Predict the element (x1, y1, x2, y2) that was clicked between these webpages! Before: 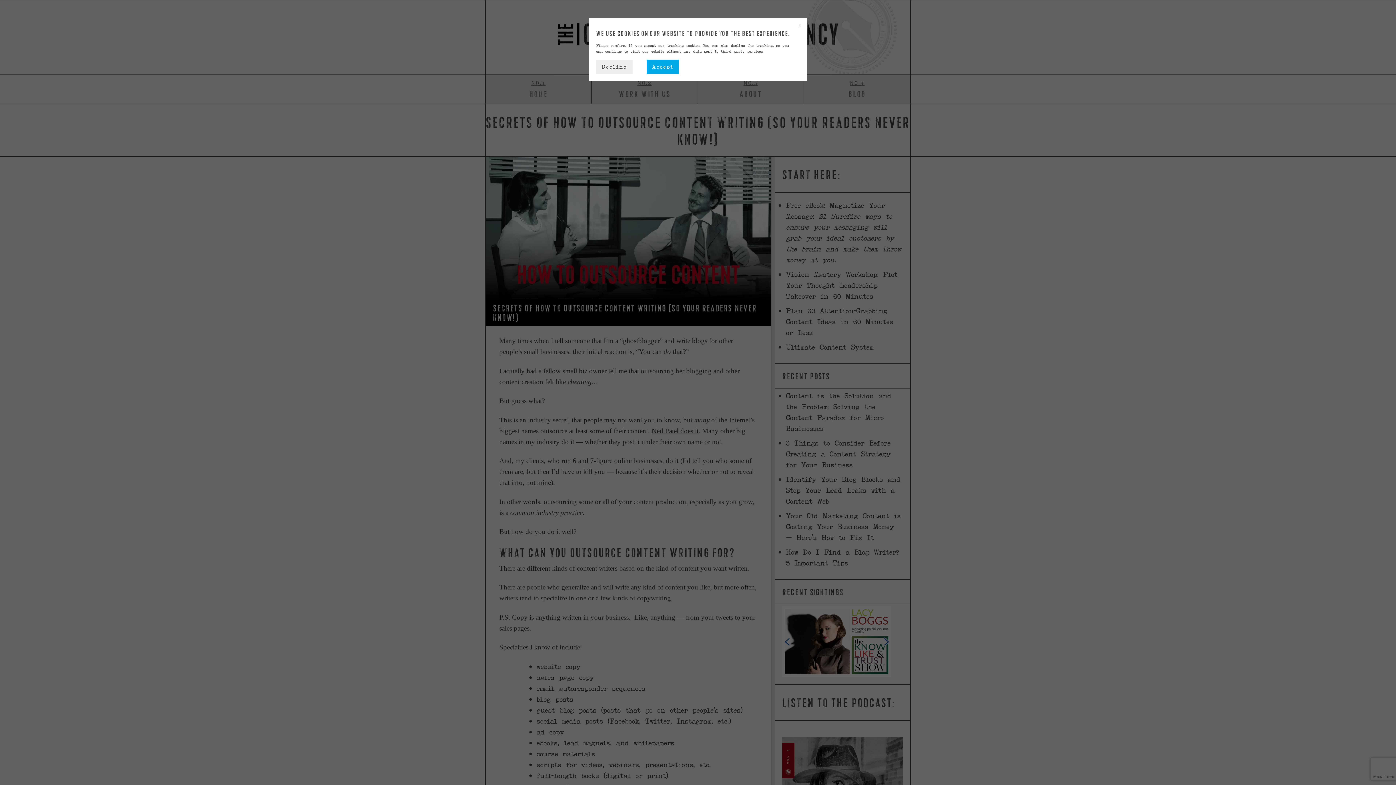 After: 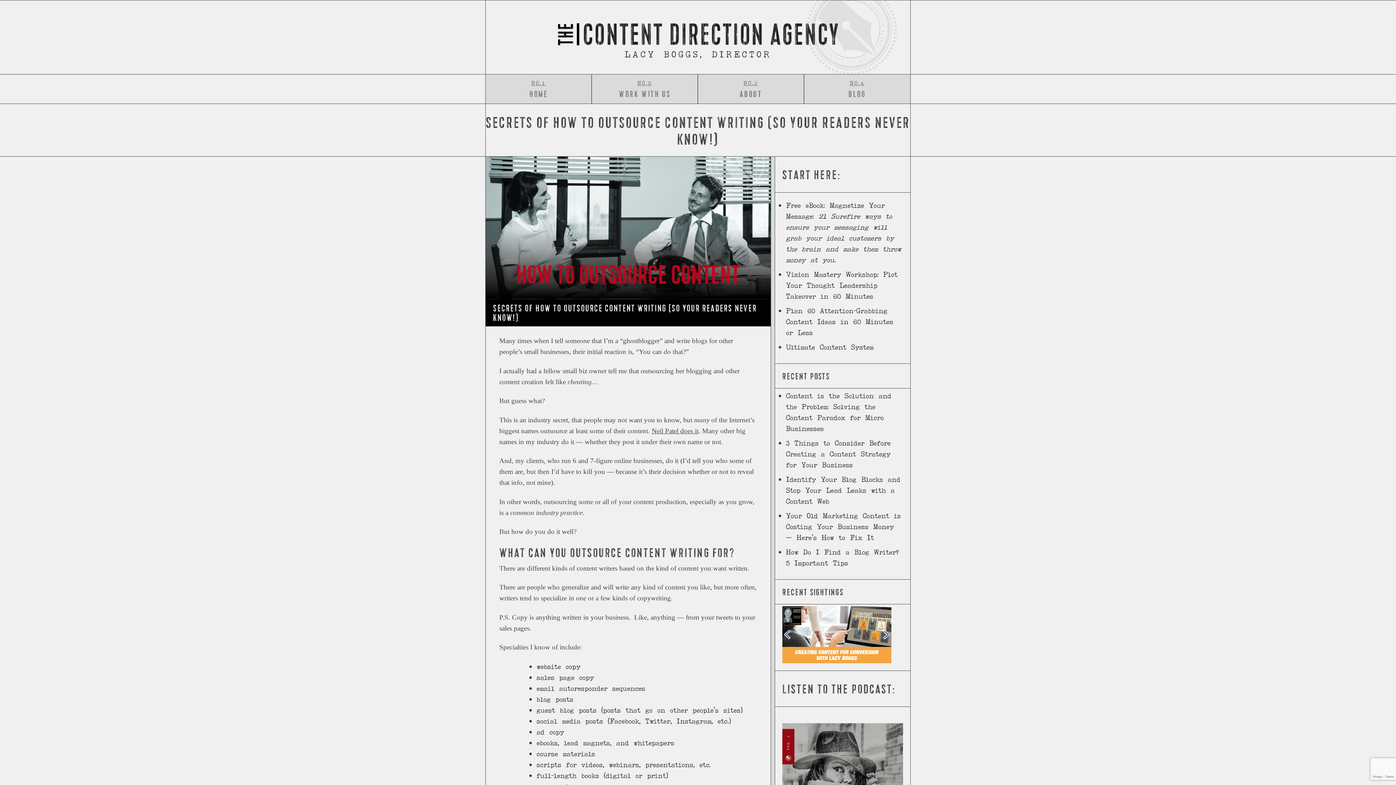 Action: label: Accept bbox: (646, 59, 679, 74)